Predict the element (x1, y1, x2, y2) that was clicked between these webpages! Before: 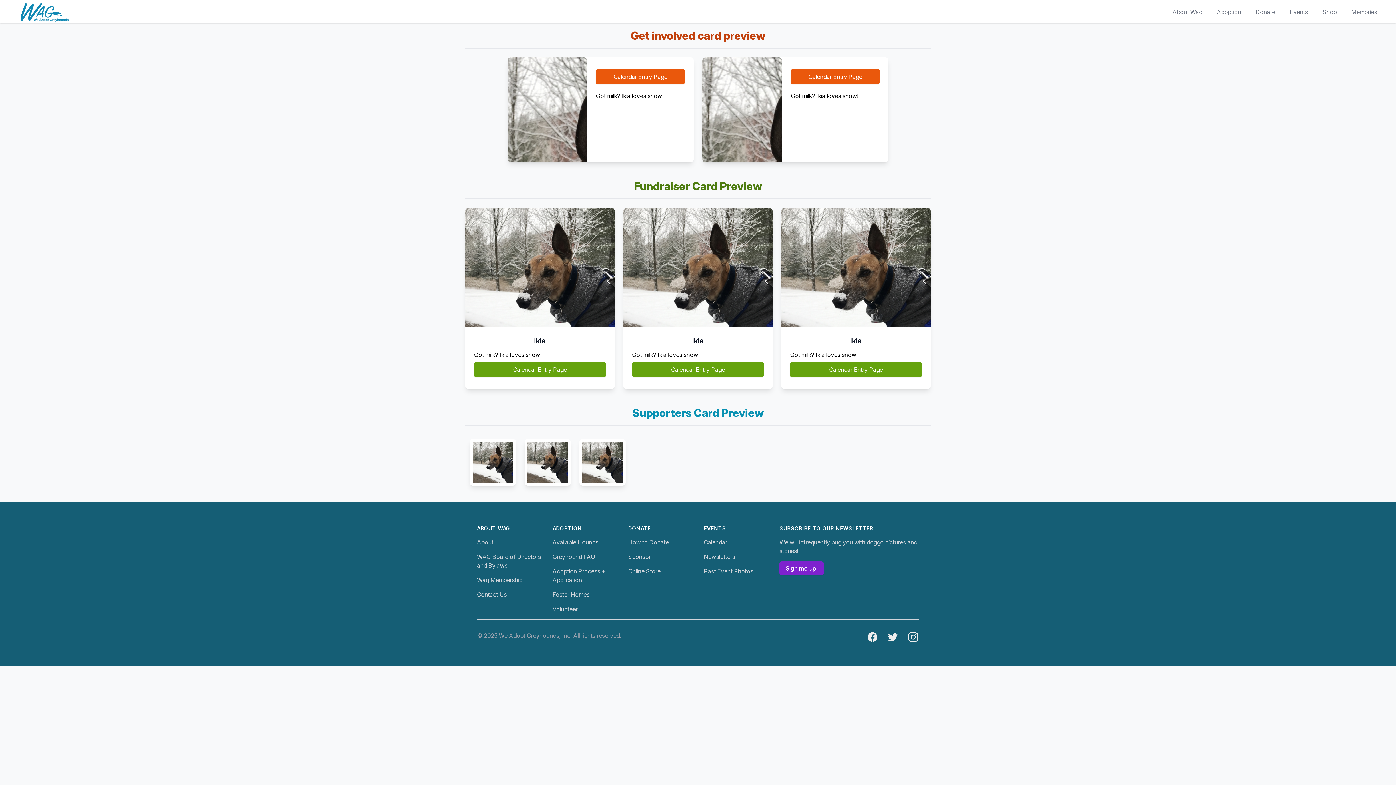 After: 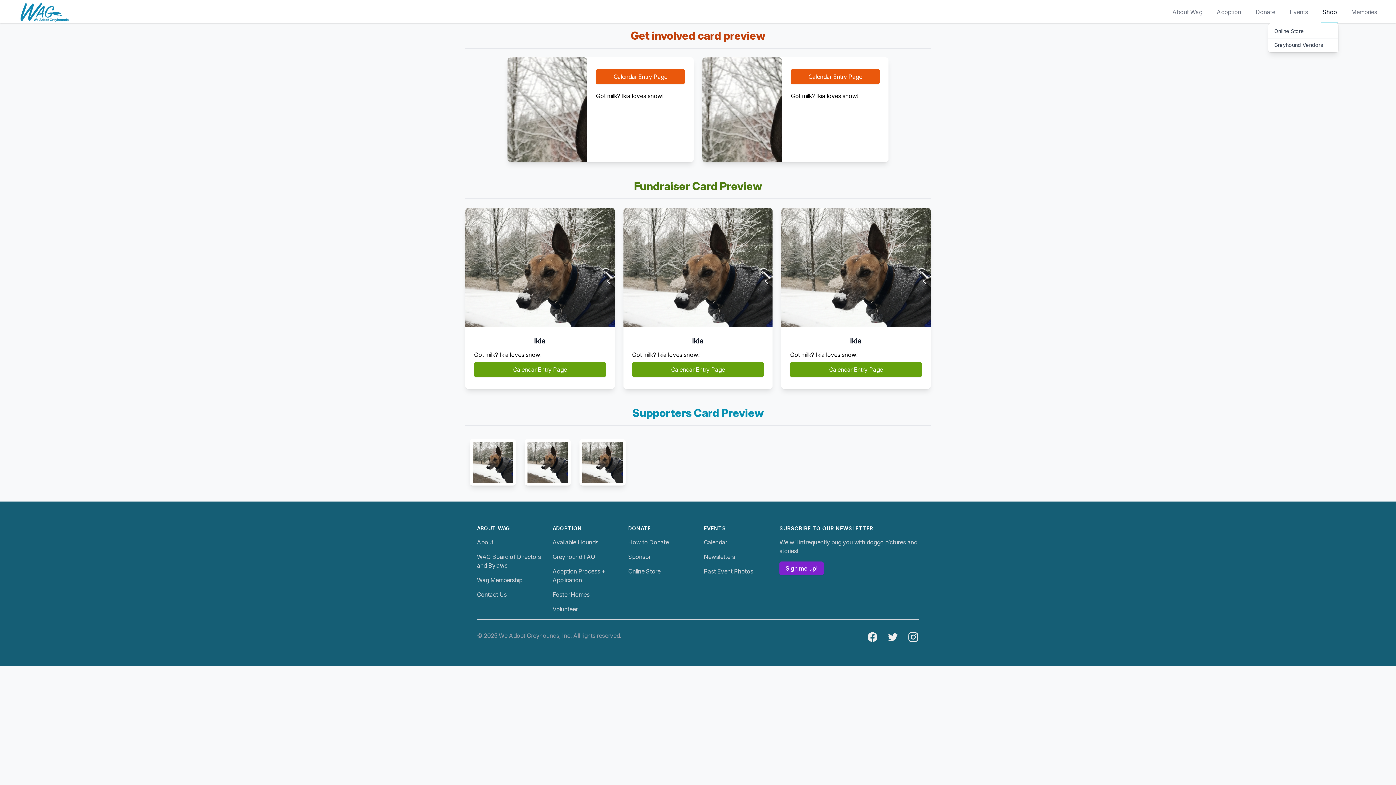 Action: bbox: (1321, 0, 1338, 23) label: Shop